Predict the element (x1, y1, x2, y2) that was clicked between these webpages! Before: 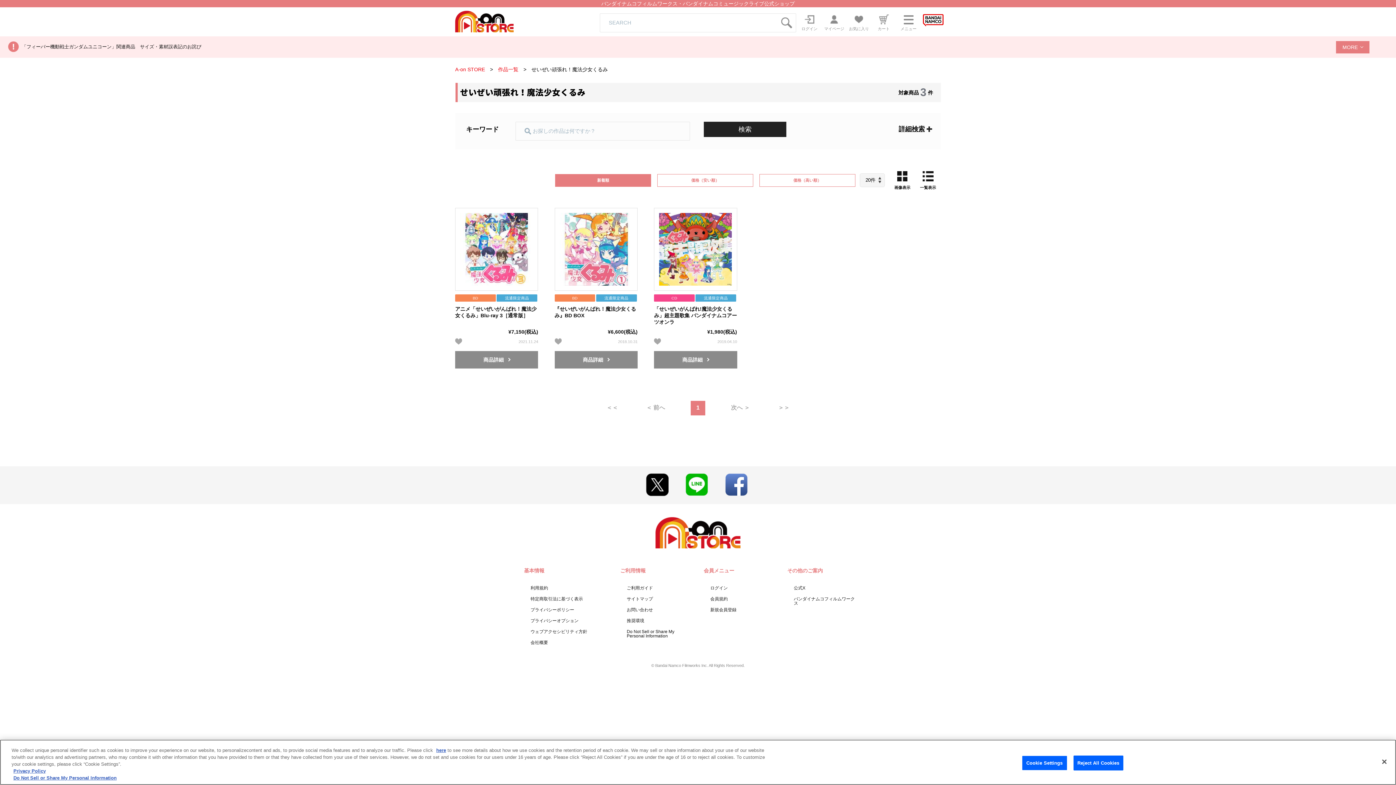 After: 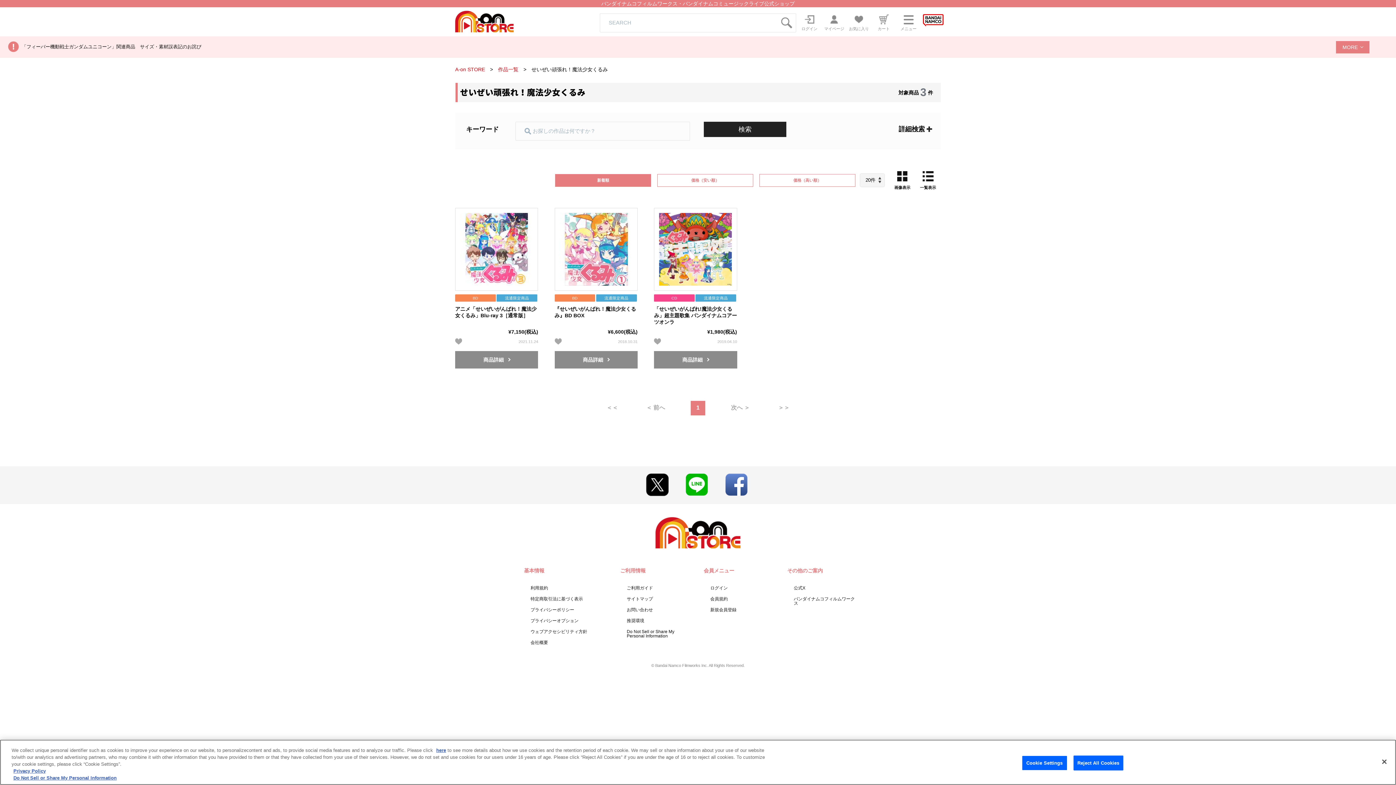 Action: bbox: (891, 171, 913, 189) label: 画像表示